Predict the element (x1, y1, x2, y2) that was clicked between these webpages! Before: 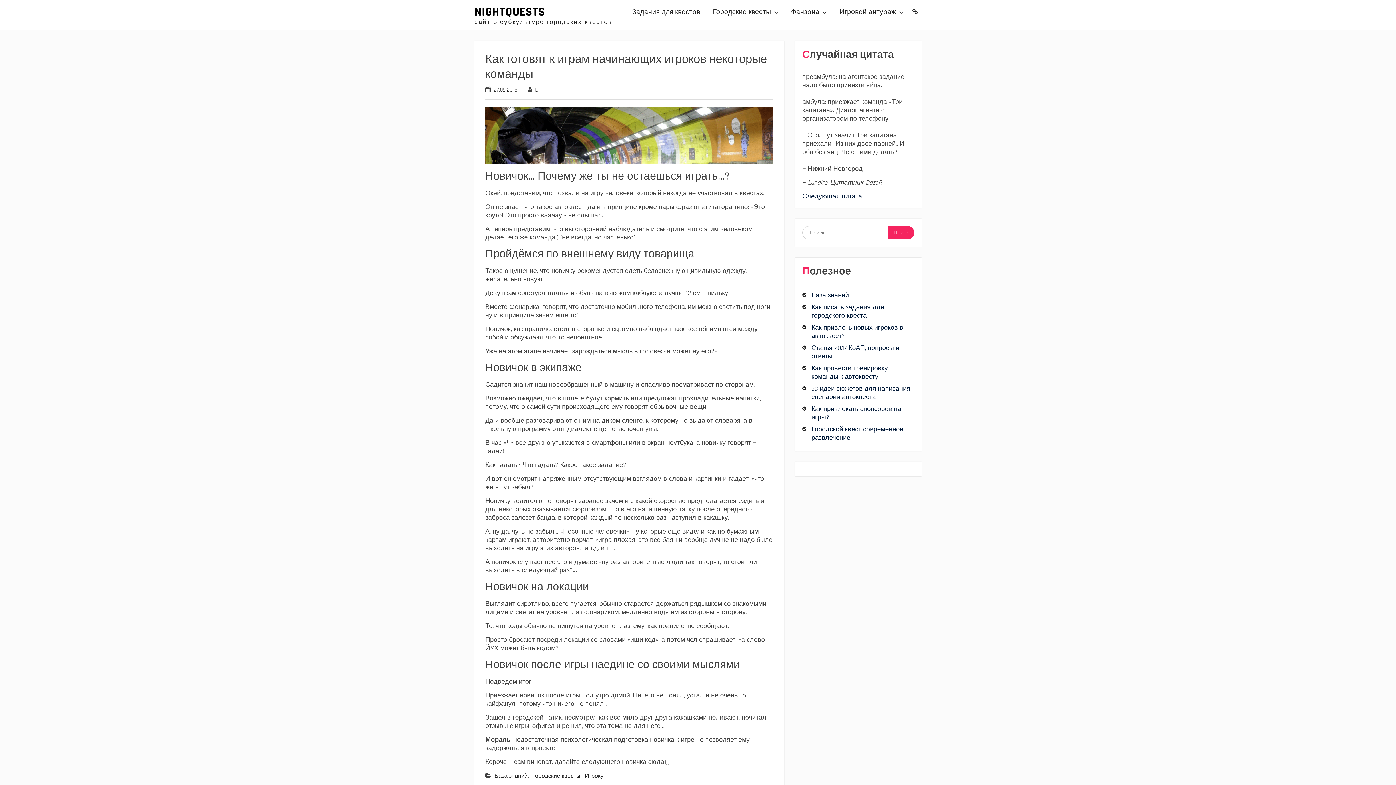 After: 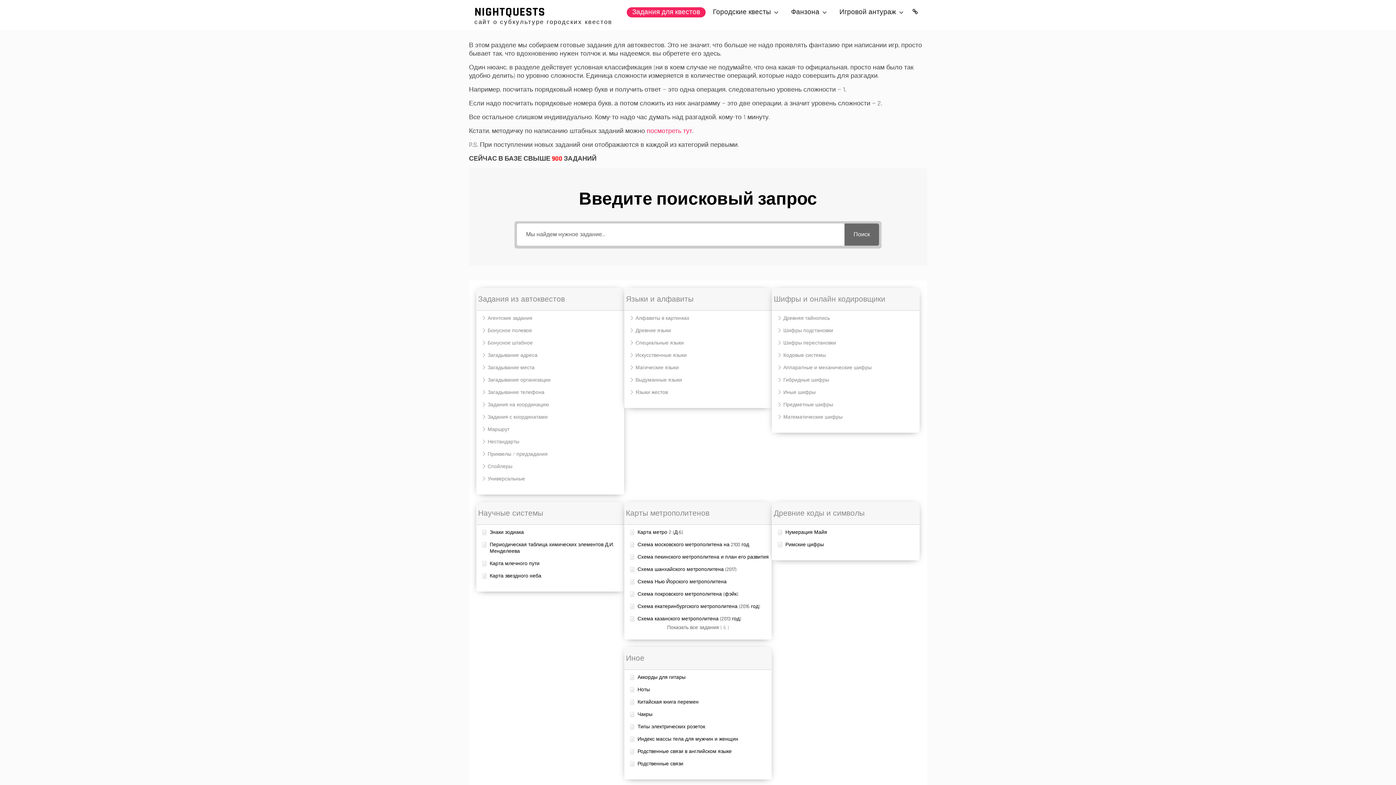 Action: label: Задания для квестов bbox: (626, 7, 705, 17)